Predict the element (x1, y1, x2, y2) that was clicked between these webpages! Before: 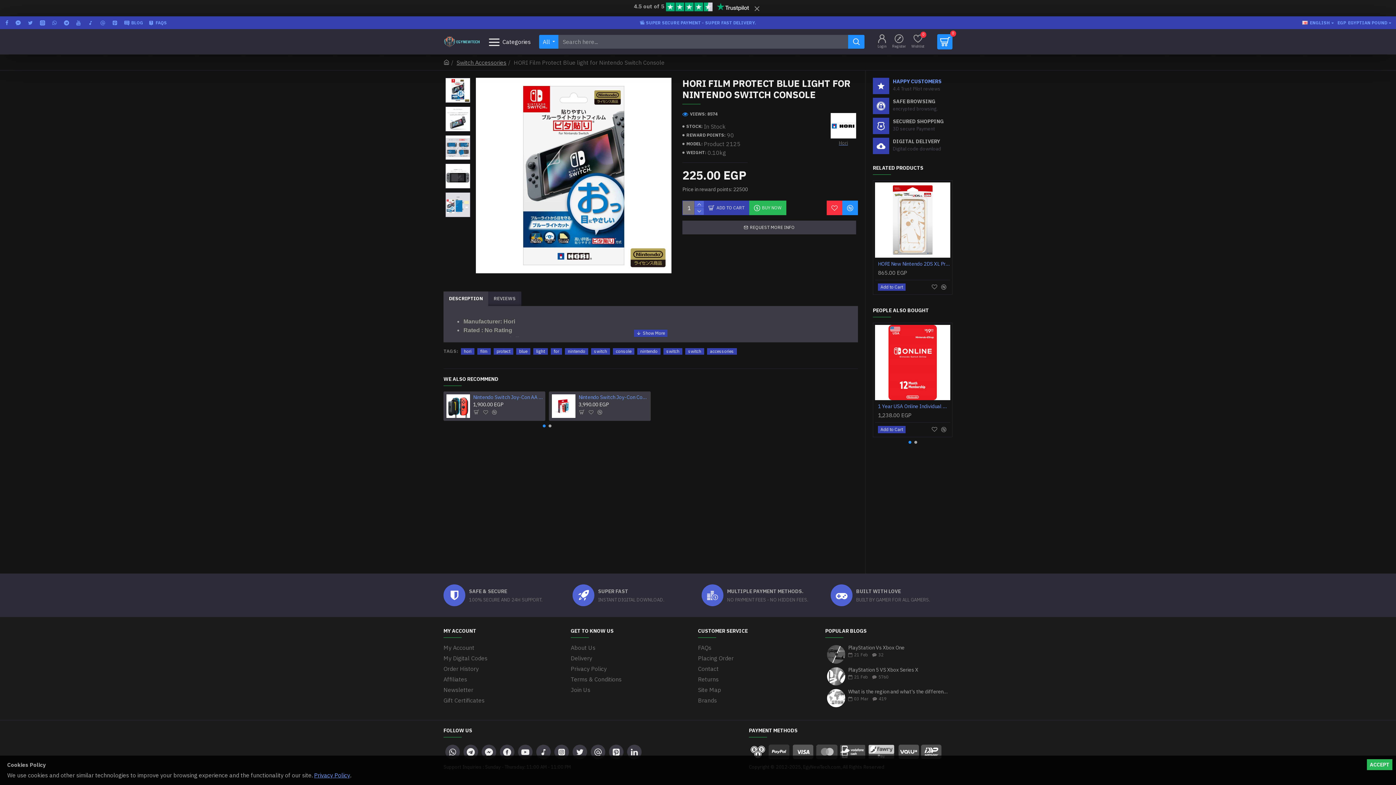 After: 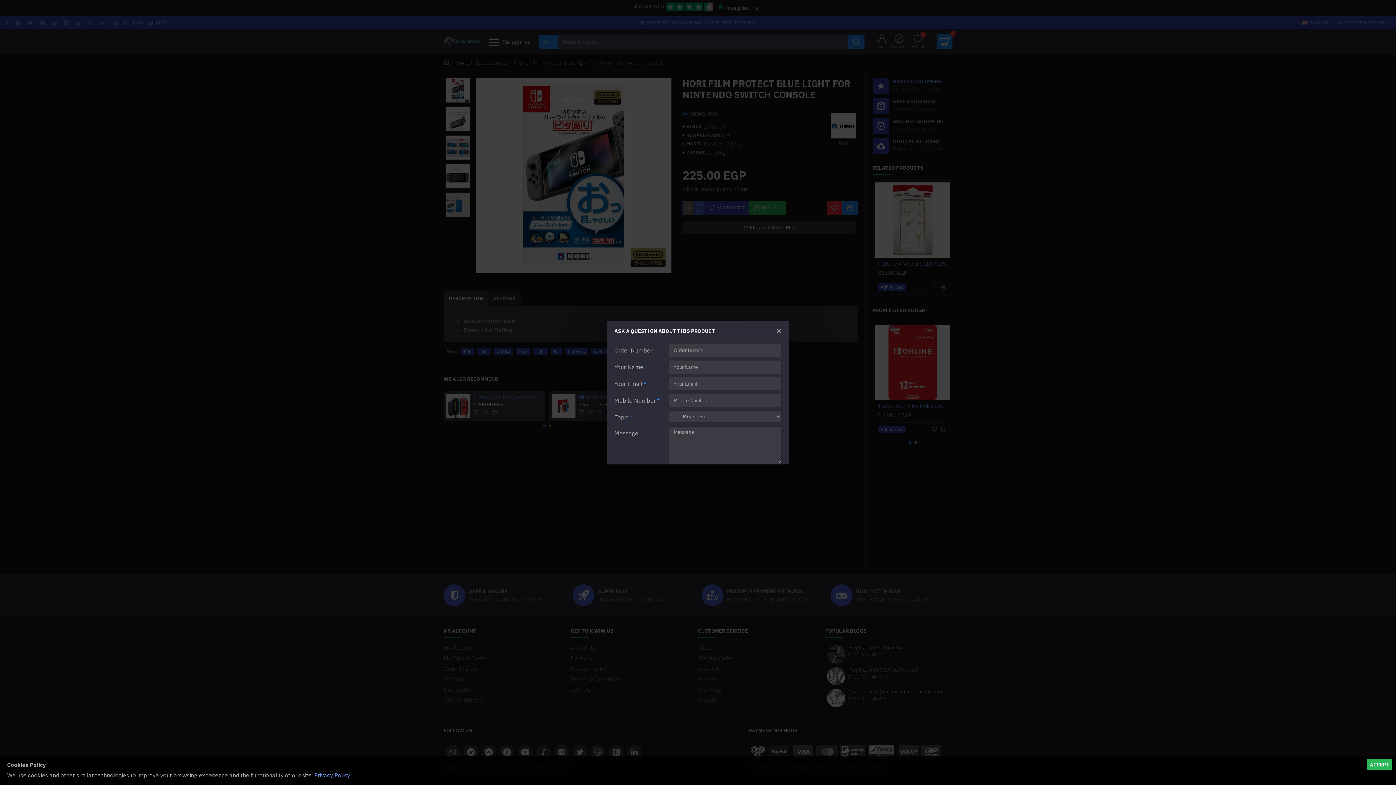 Action: bbox: (682, 220, 856, 234) label: REQUEST MORE INFO